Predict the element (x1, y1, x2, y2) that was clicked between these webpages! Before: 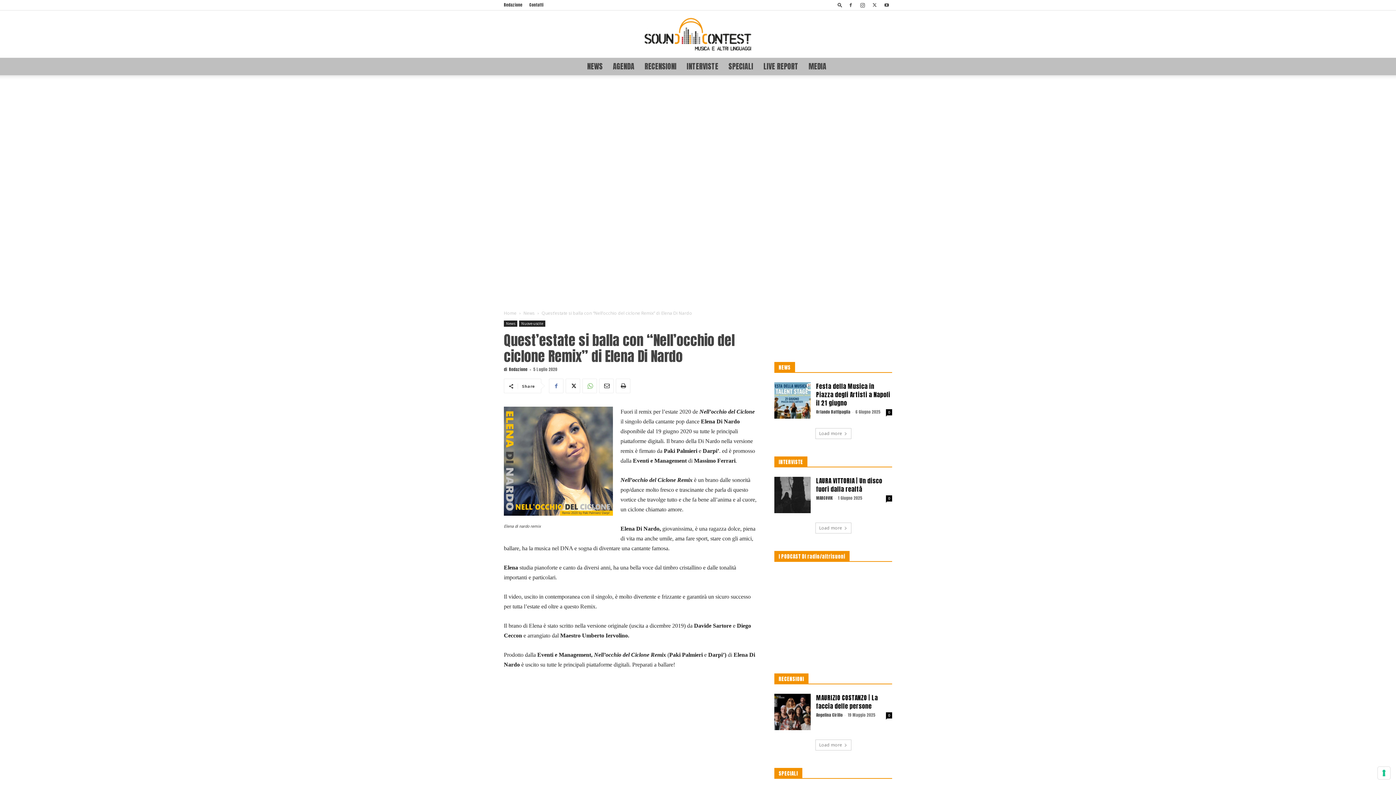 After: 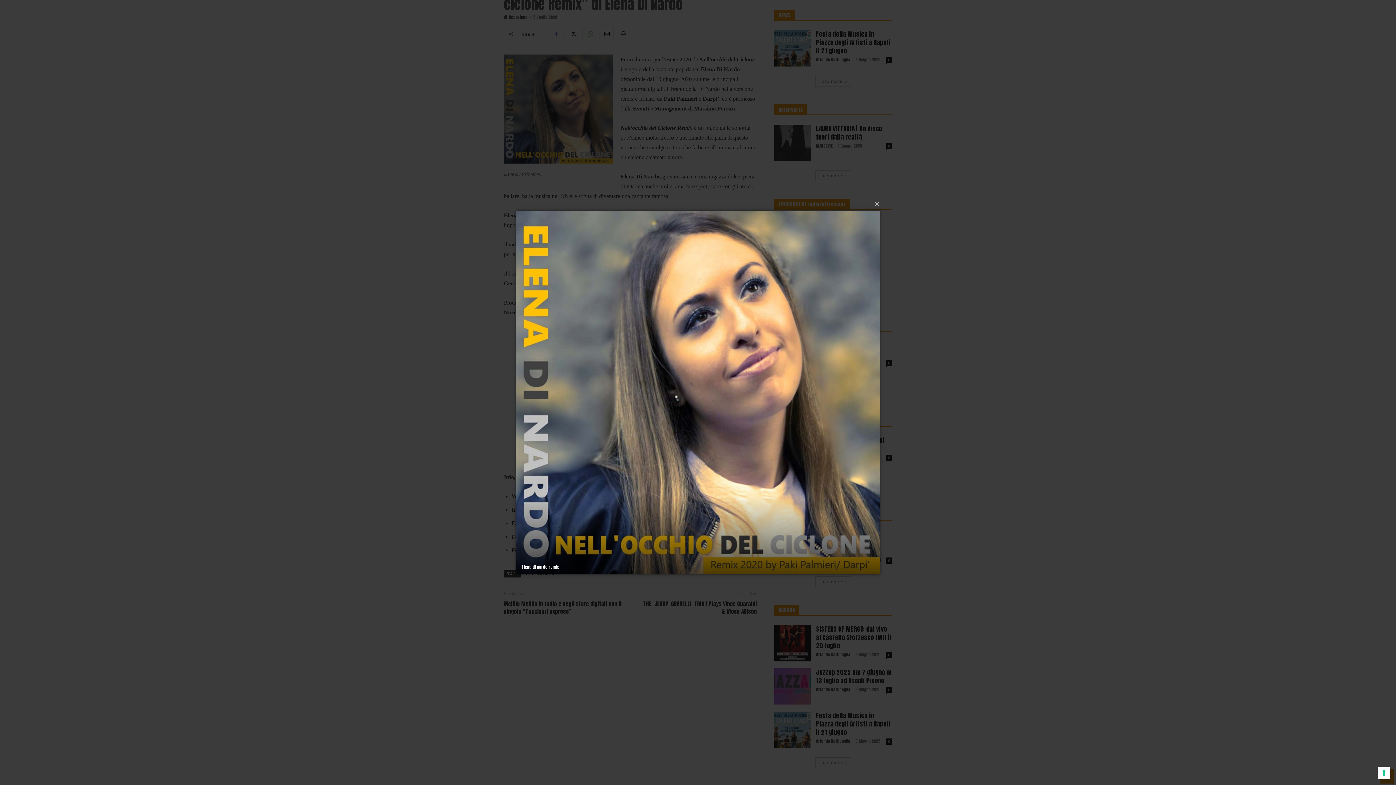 Action: bbox: (504, 406, 613, 516)